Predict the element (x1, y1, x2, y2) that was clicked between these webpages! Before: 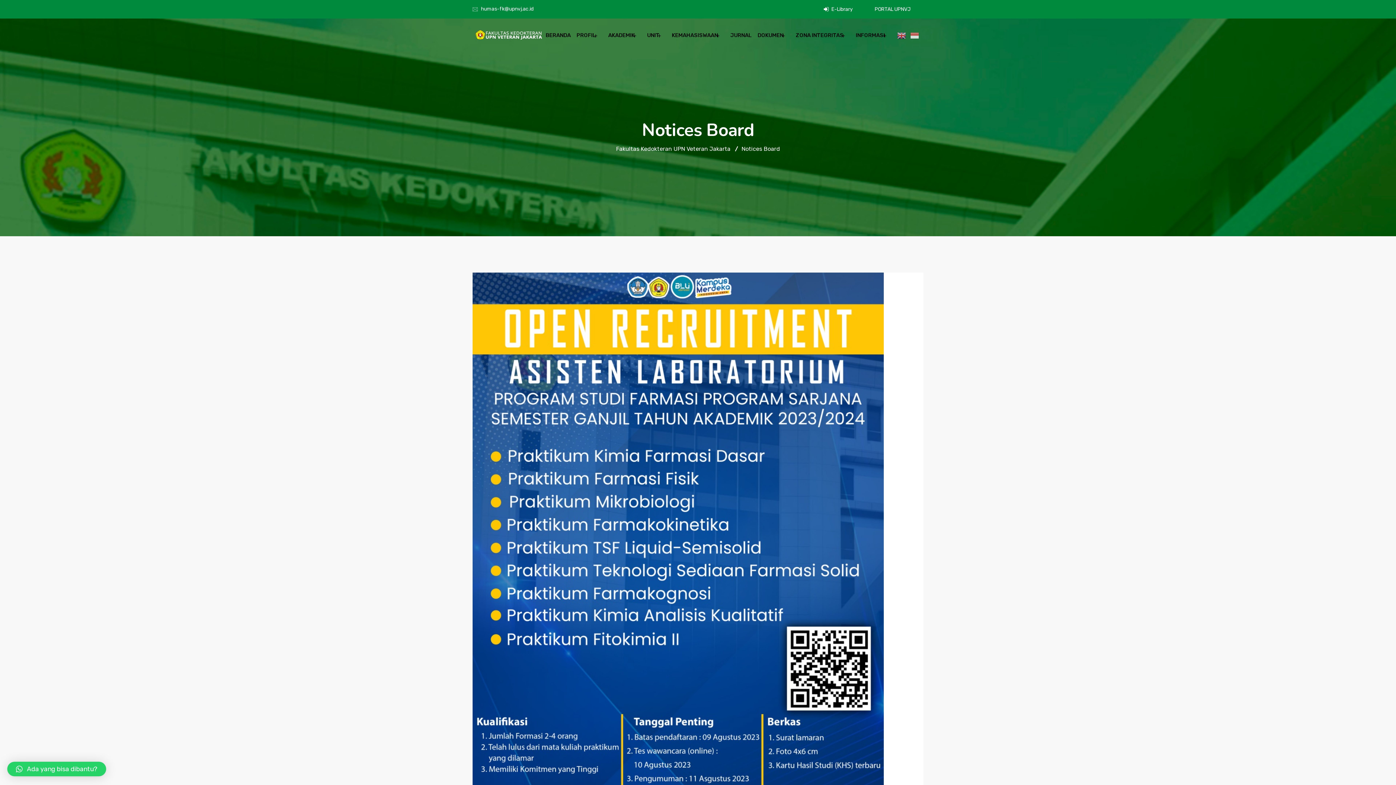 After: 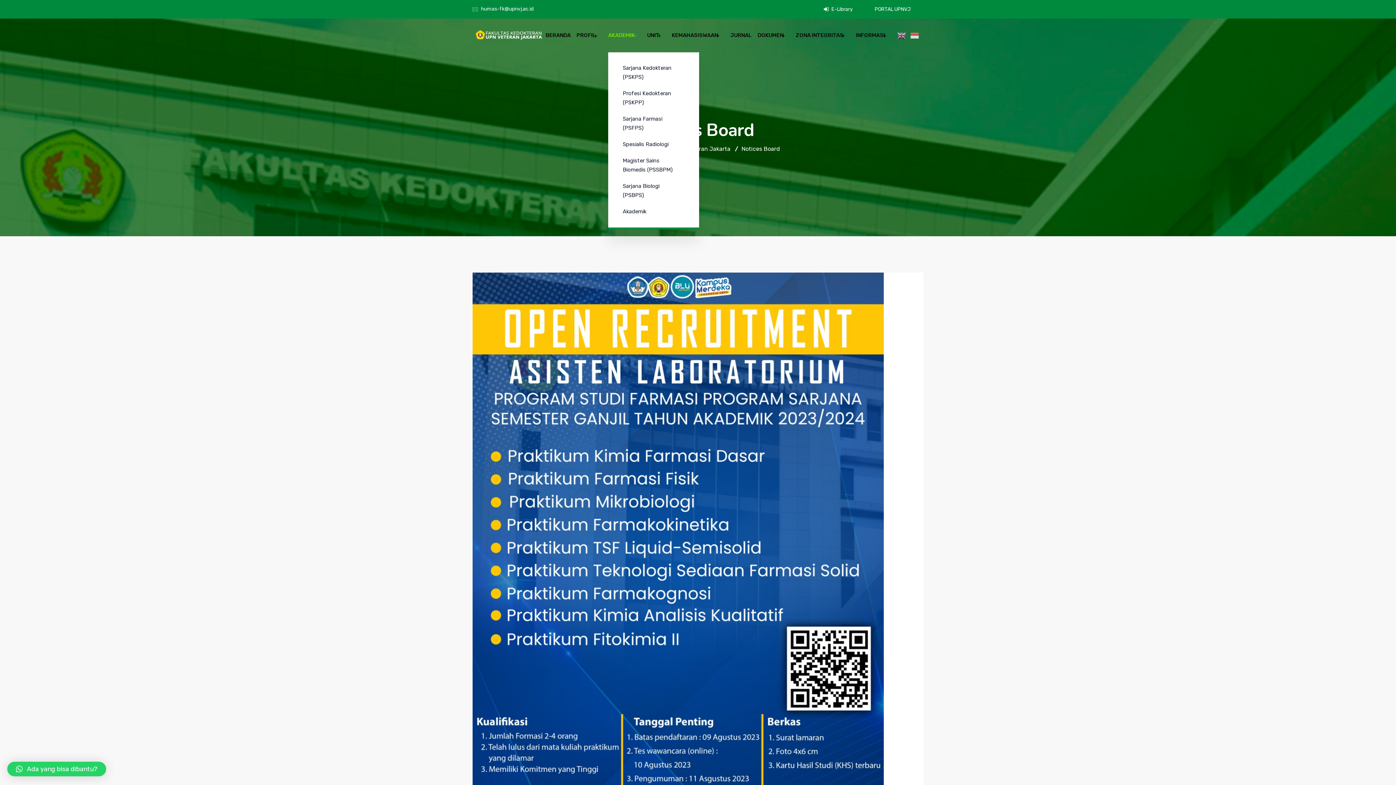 Action: label: AKADEMIK bbox: (608, 30, 637, 40)